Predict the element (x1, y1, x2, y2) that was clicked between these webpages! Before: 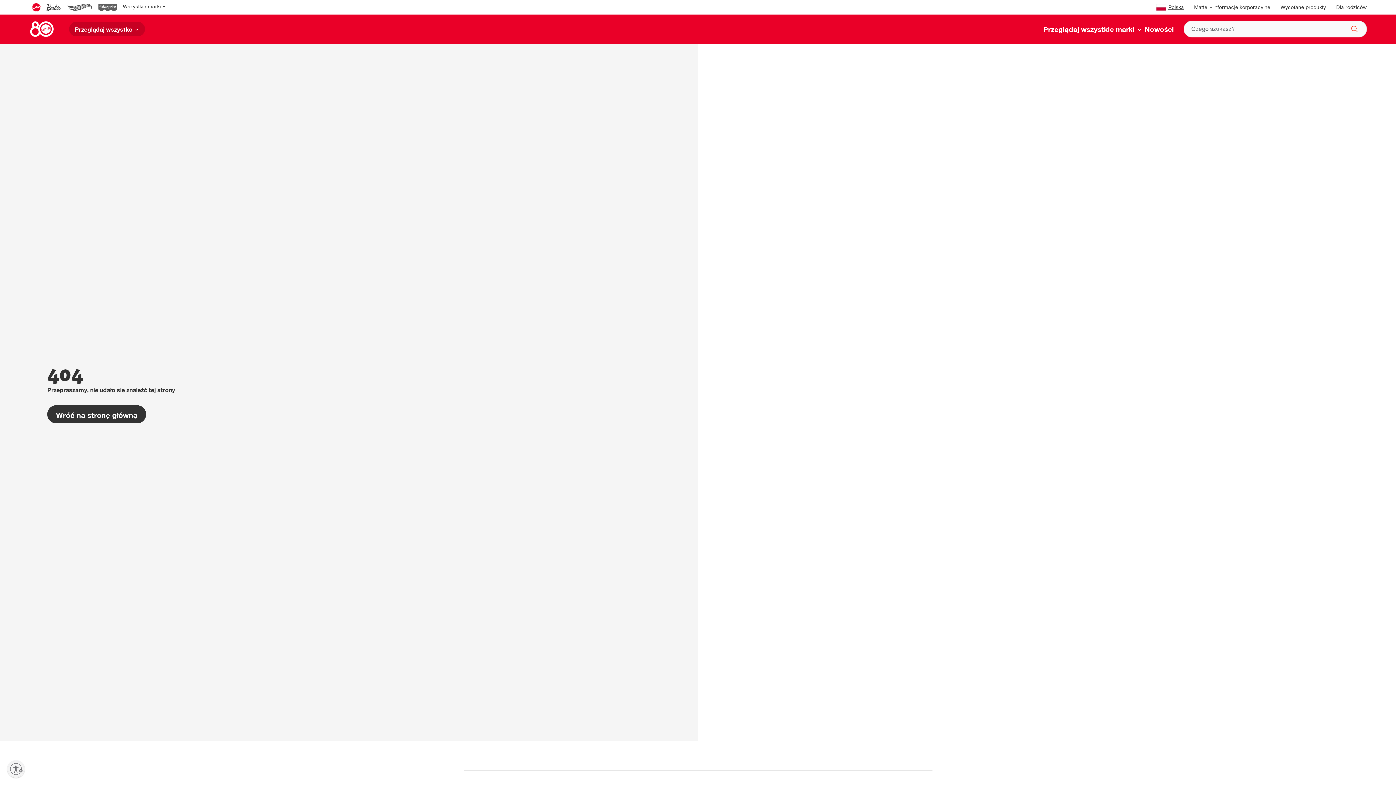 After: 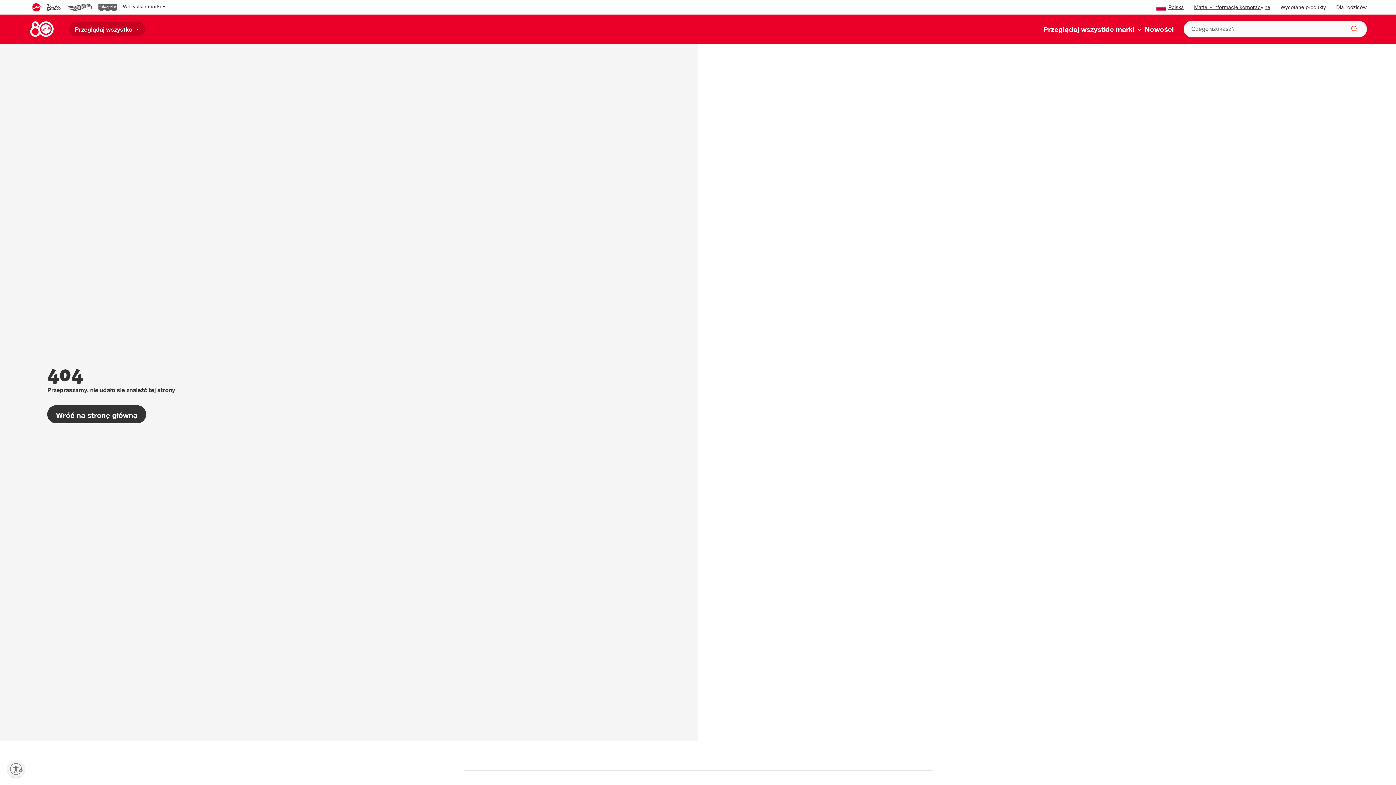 Action: label: Mattel - informacje korporacyjne bbox: (1194, 5, 1270, 10)